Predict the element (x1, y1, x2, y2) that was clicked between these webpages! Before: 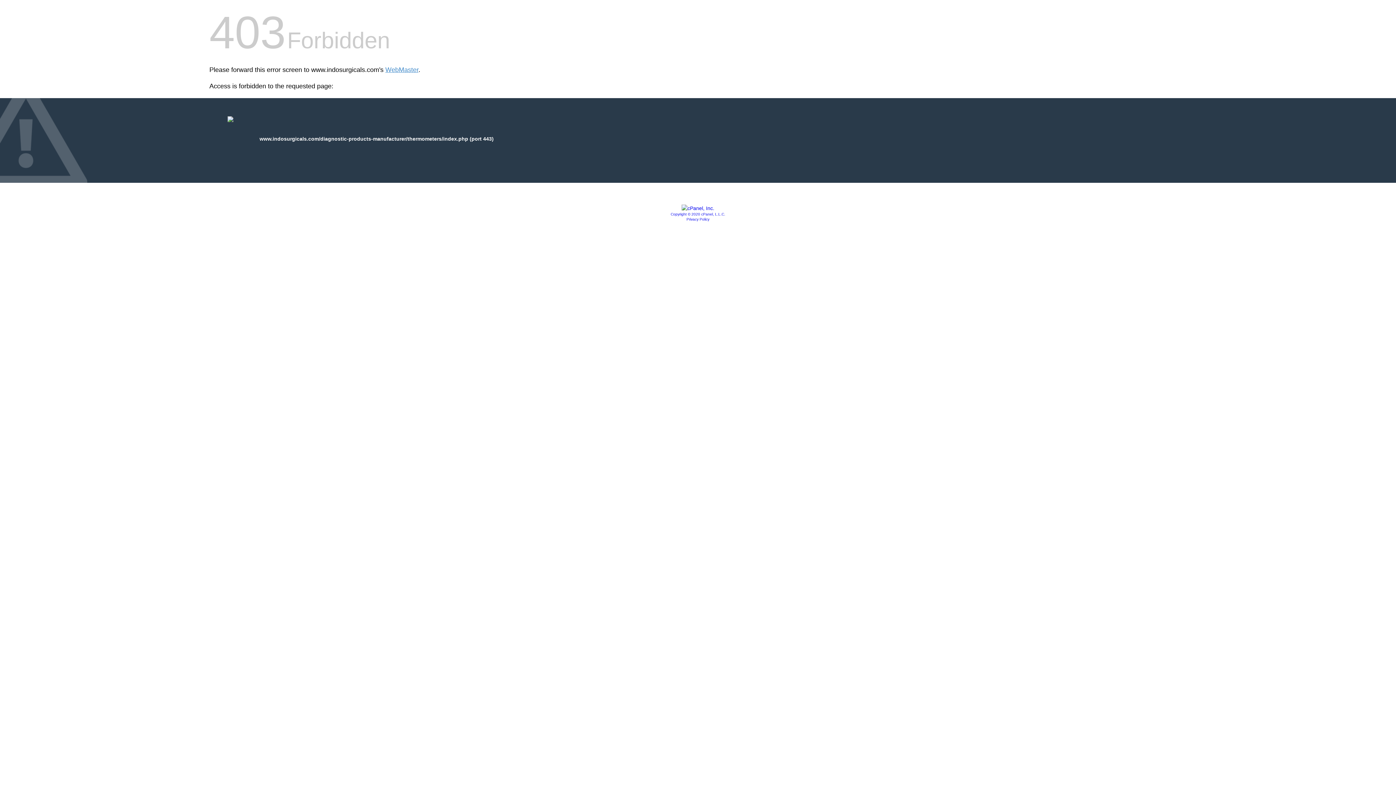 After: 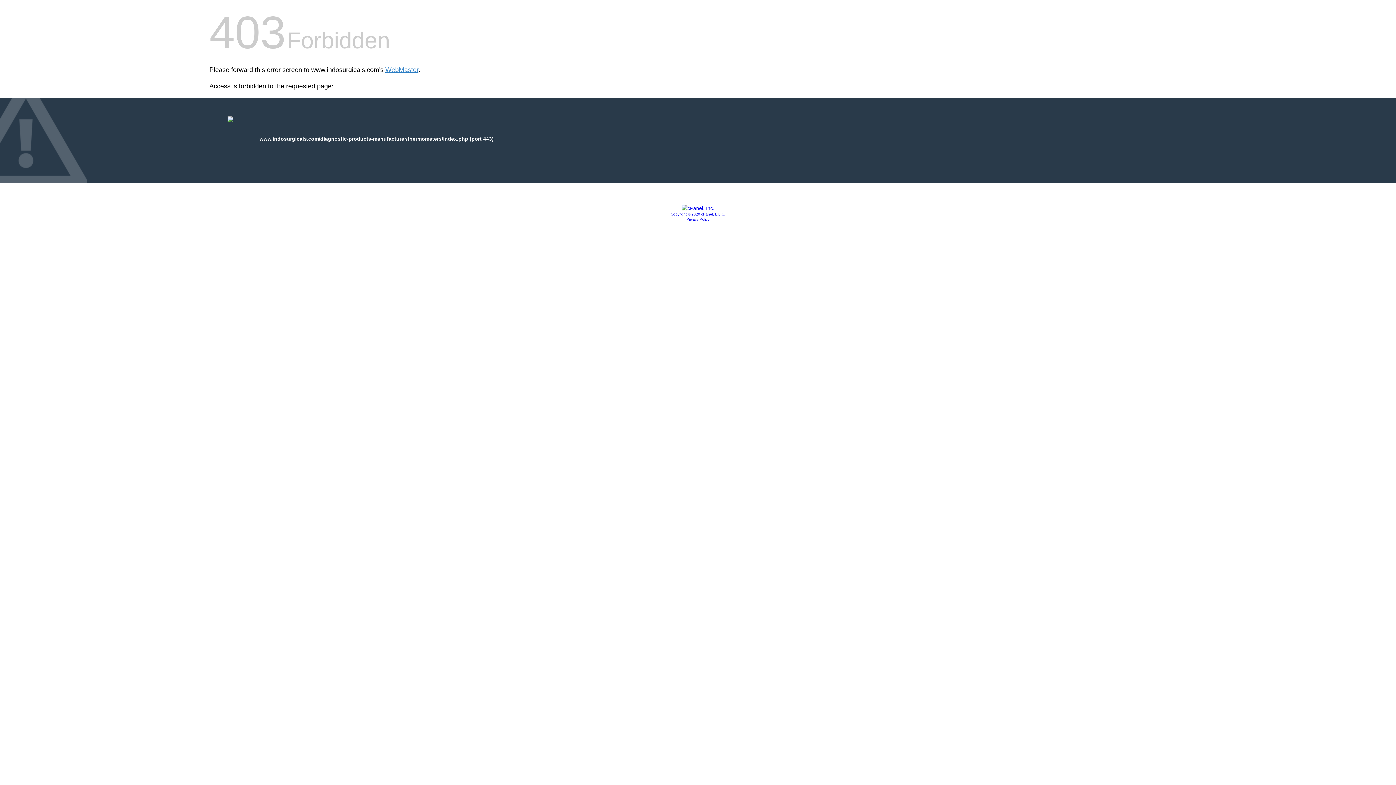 Action: bbox: (681, 205, 714, 211)